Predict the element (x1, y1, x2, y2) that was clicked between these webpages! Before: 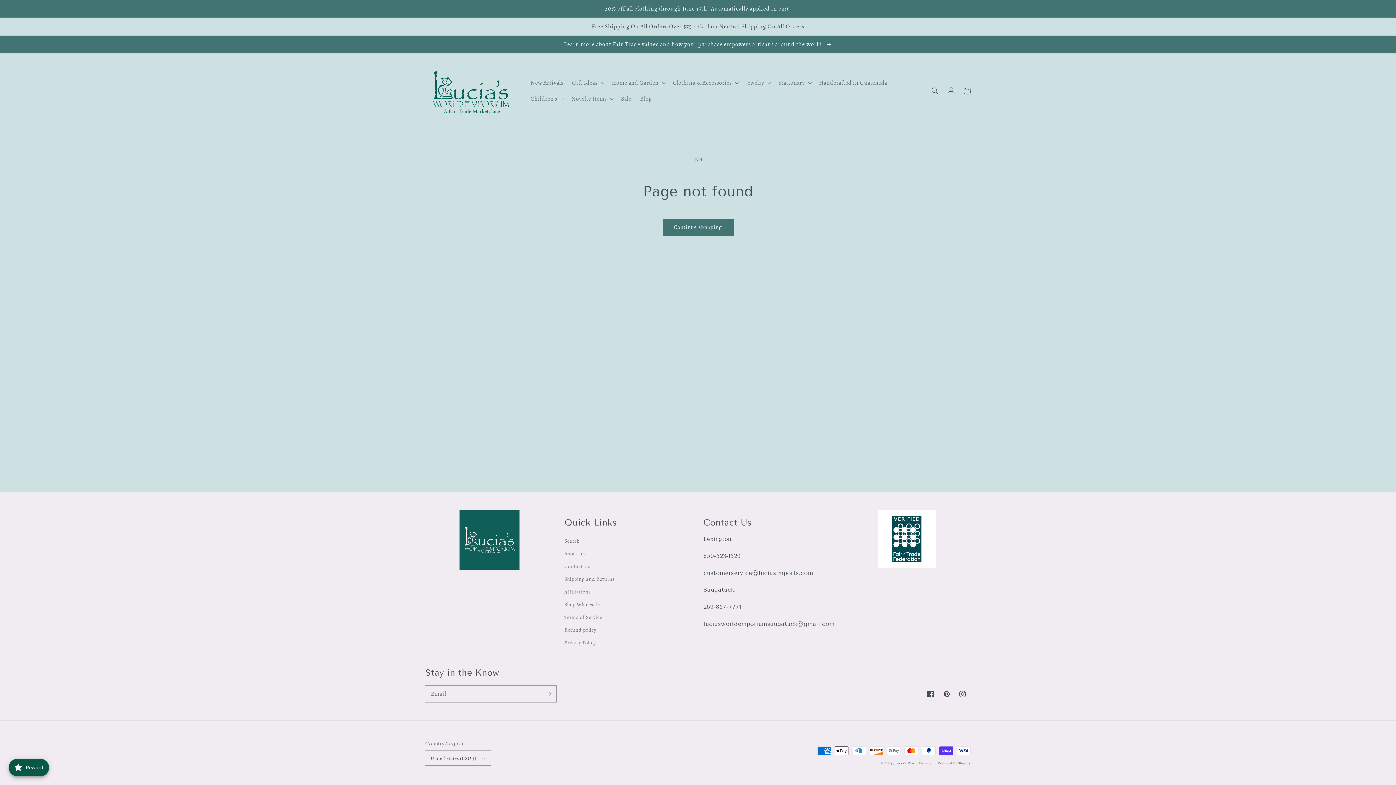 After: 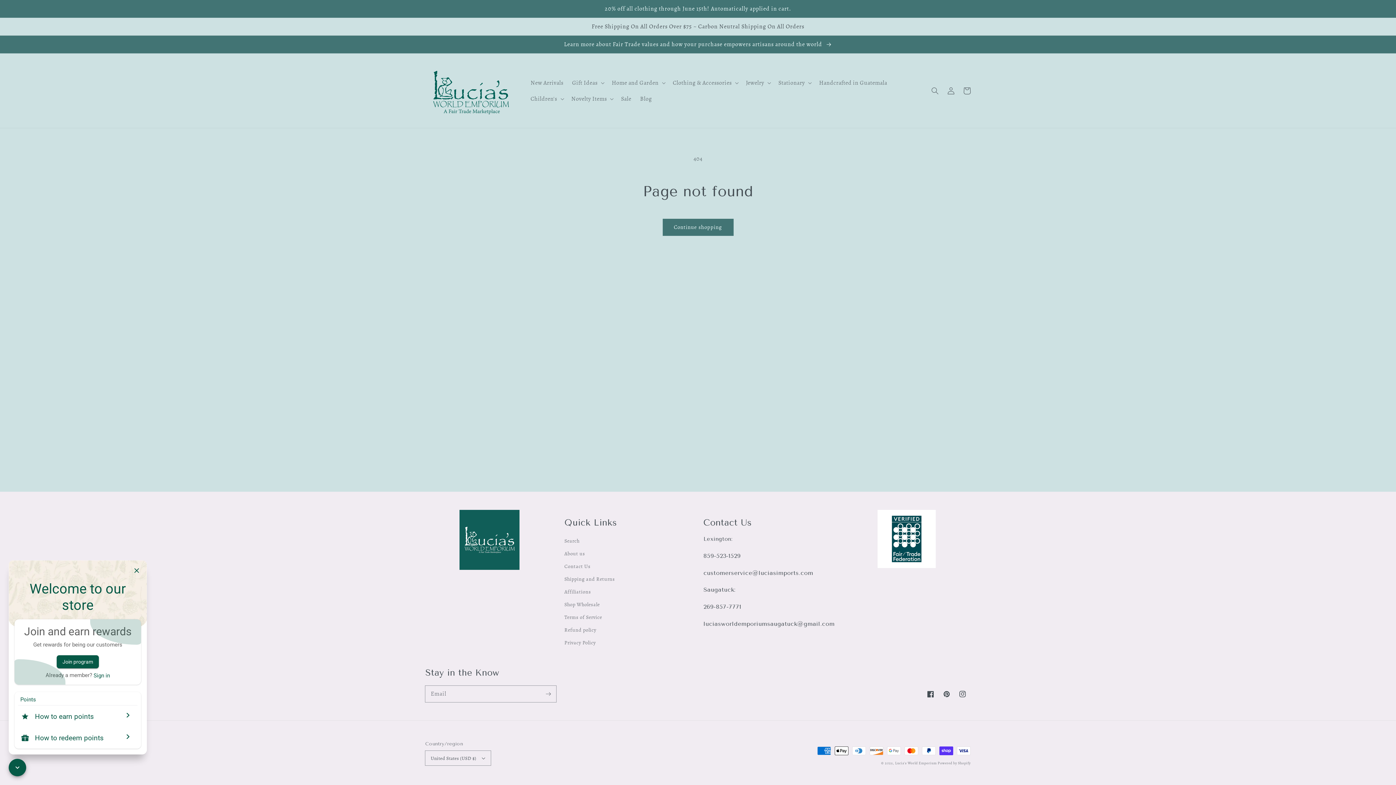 Action: label: Open Joy popup bbox: (8, 759, 49, 776)